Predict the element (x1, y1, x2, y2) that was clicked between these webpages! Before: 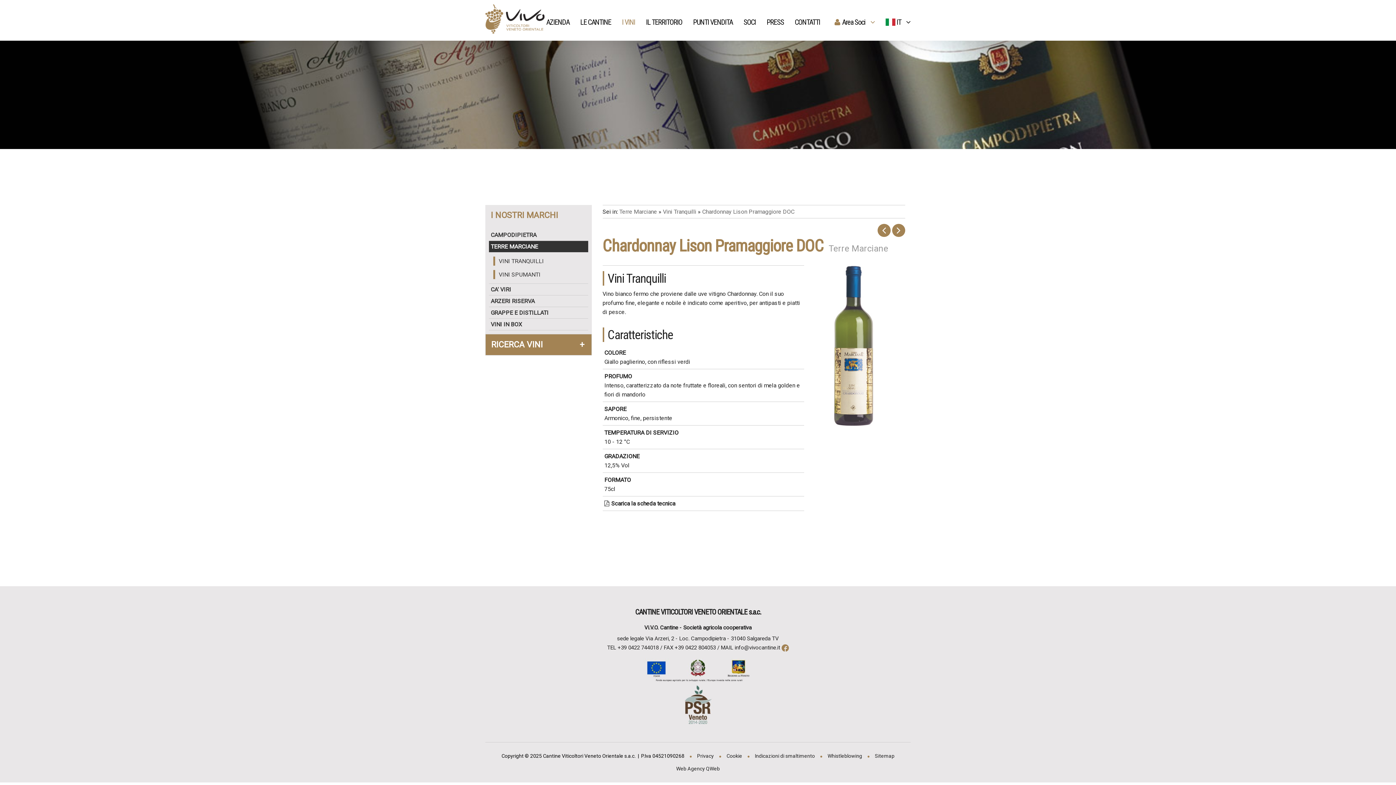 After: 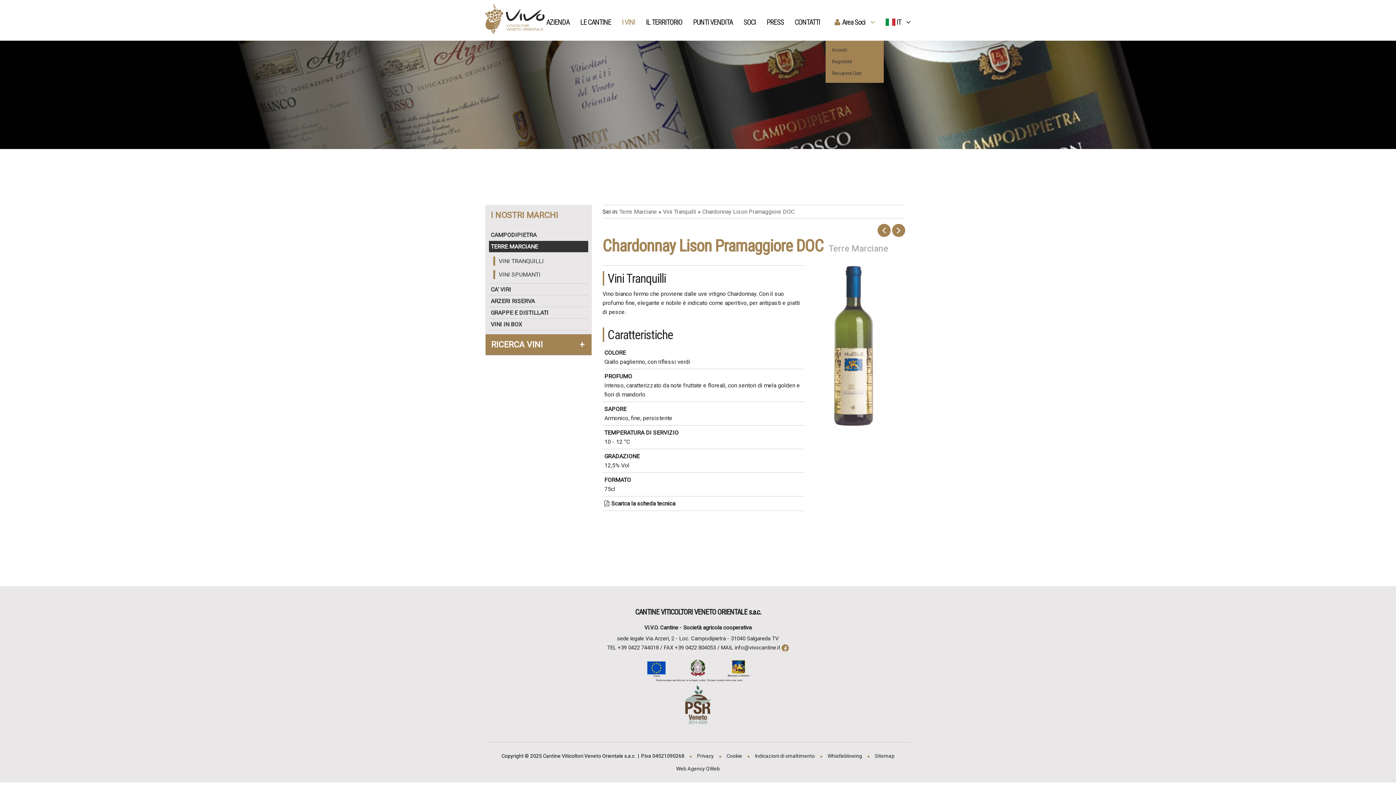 Action: bbox: (825, 0, 880, 40) label: Area Soci